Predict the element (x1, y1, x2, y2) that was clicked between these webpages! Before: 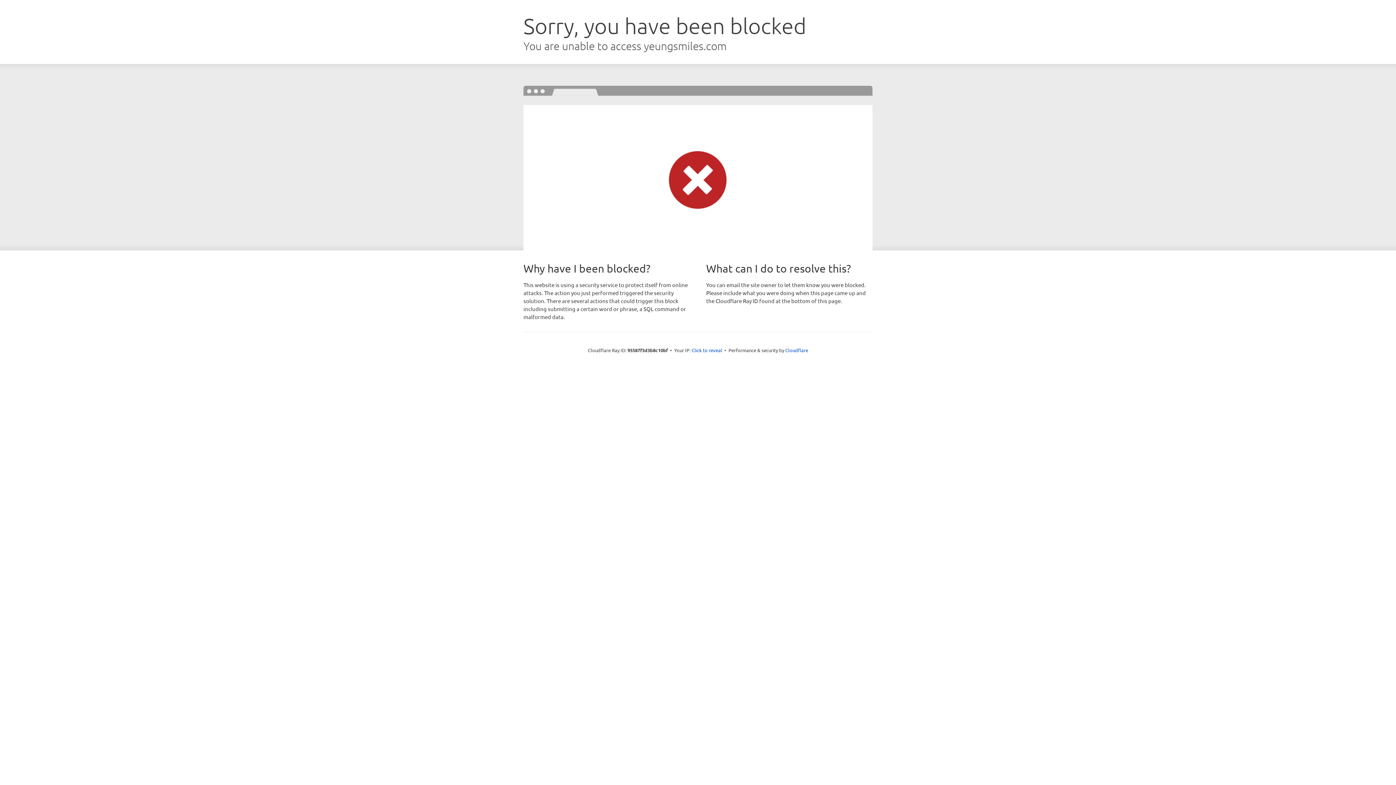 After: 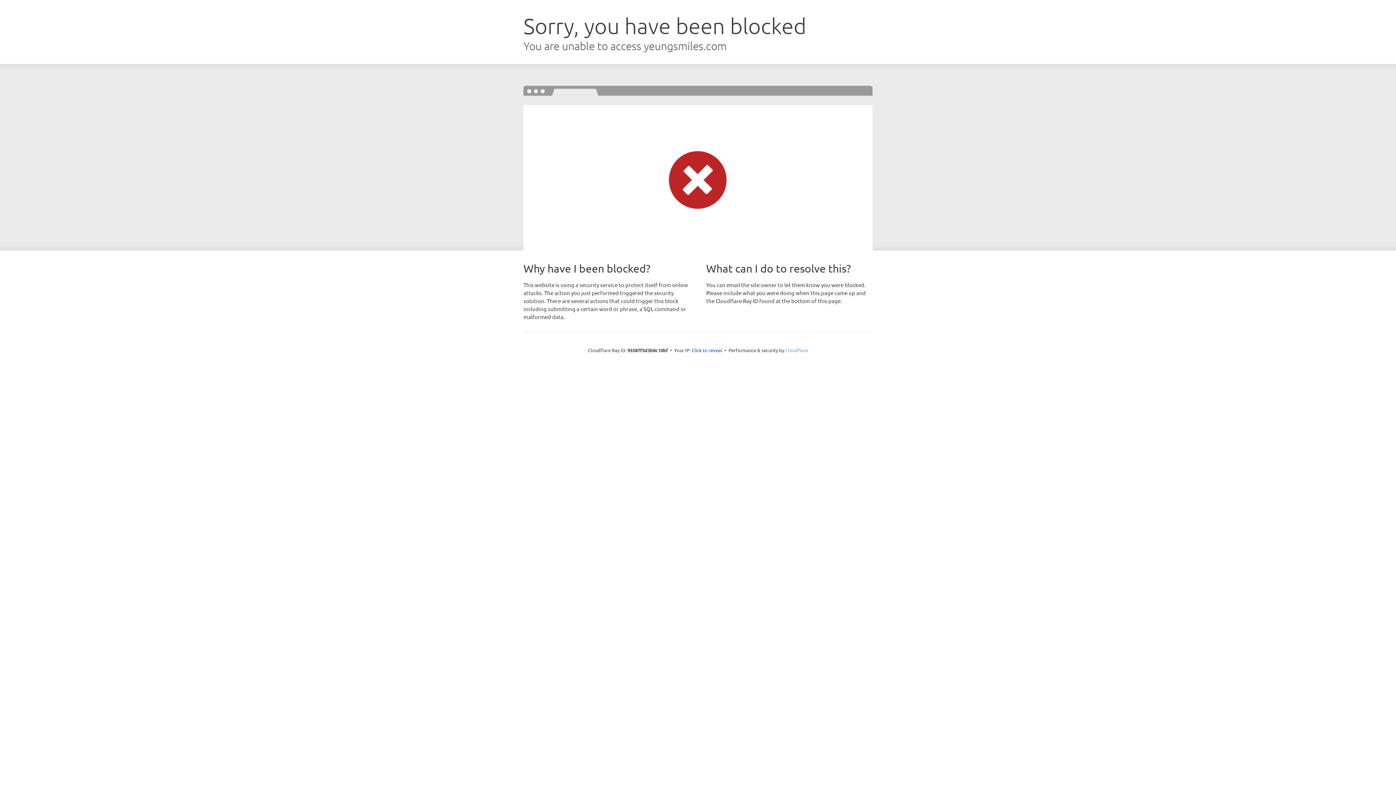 Action: label: Cloudflare bbox: (785, 347, 808, 353)